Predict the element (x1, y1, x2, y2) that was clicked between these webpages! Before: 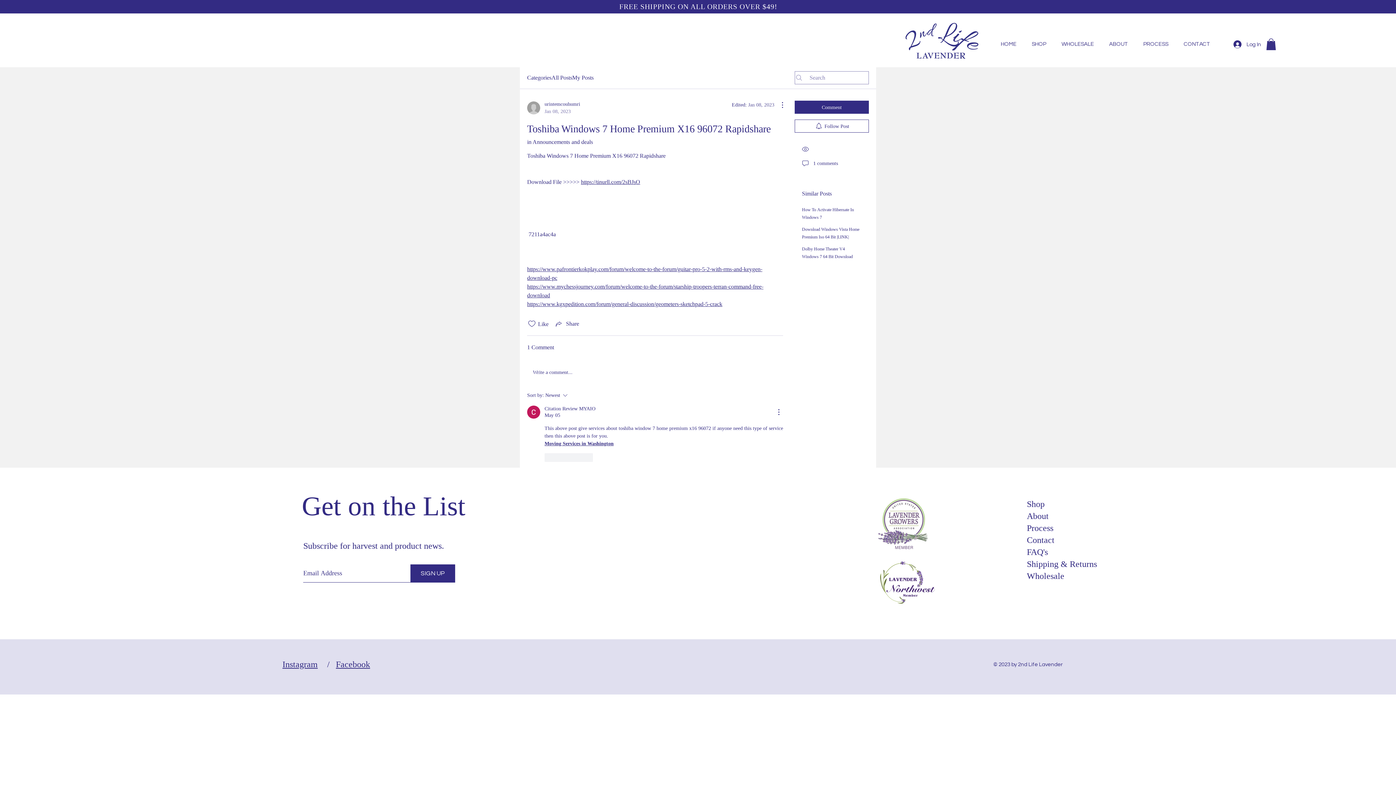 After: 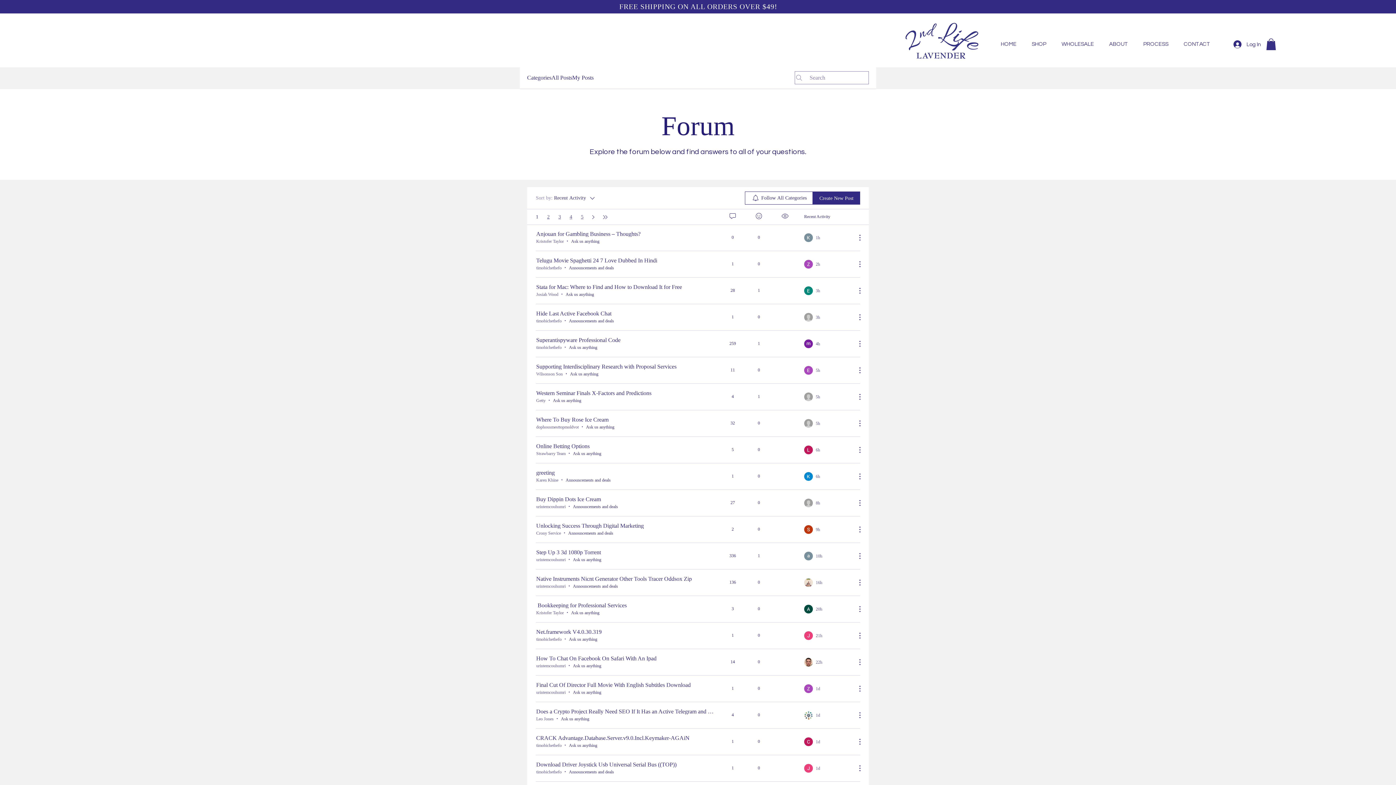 Action: bbox: (551, 73, 572, 82) label: All Posts